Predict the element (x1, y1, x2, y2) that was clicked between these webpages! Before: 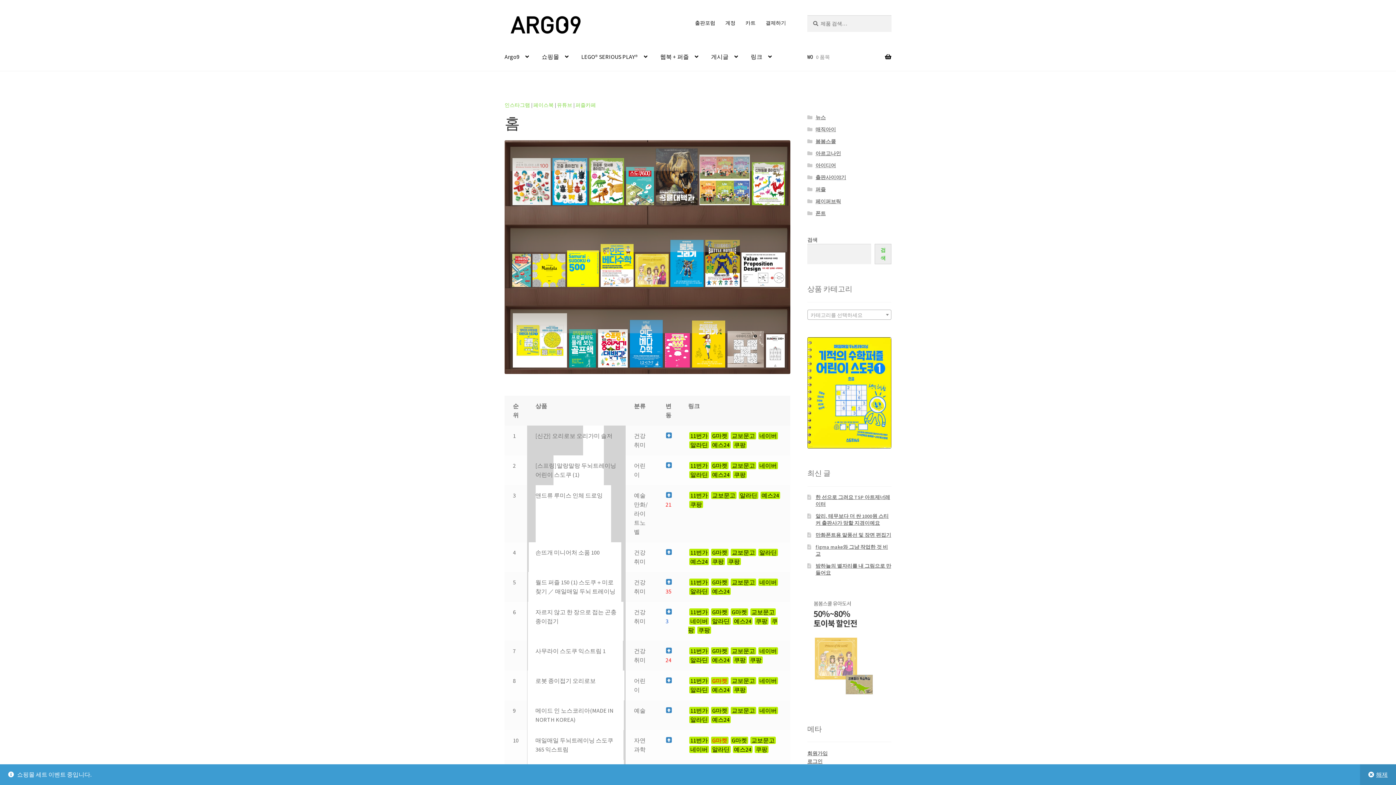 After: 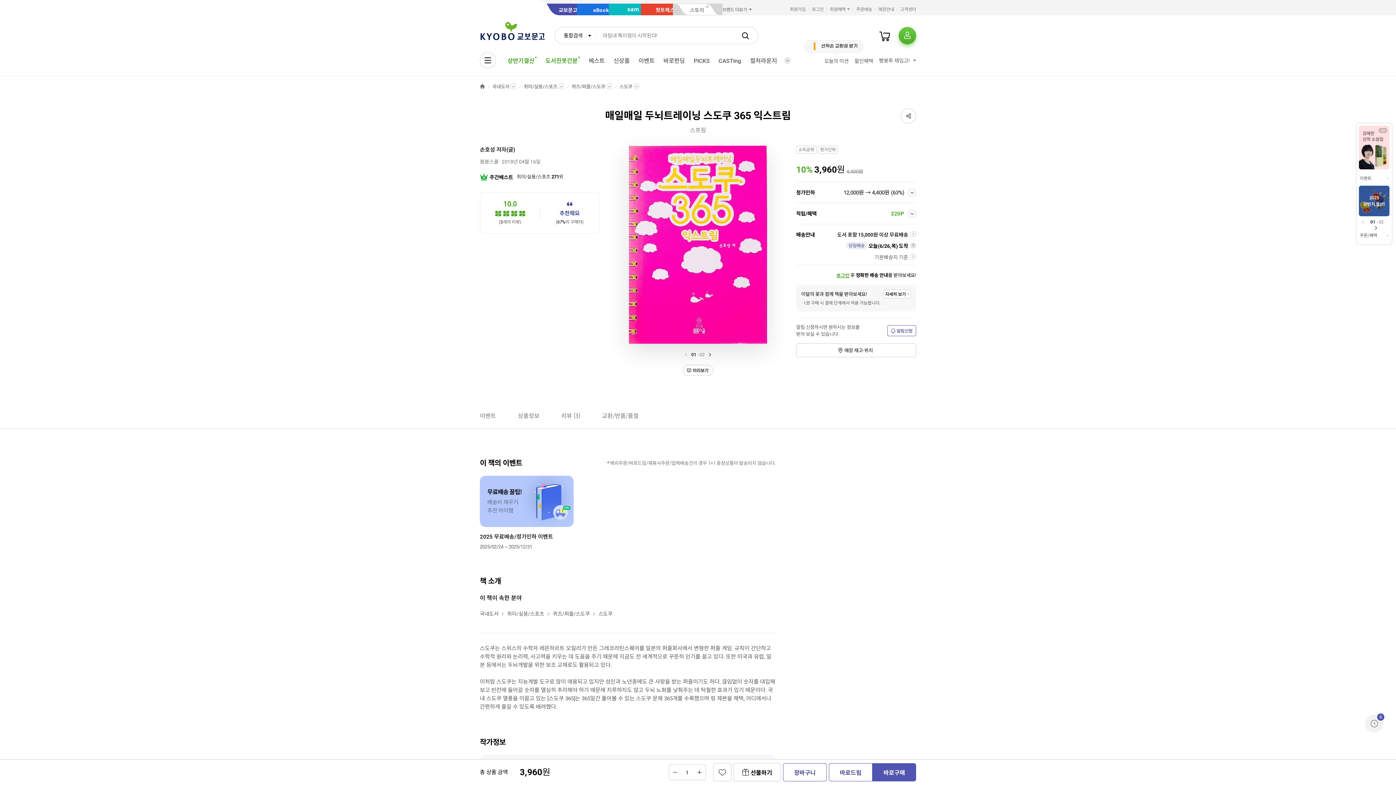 Action: label: 교보문고 bbox: (750, 737, 775, 744)